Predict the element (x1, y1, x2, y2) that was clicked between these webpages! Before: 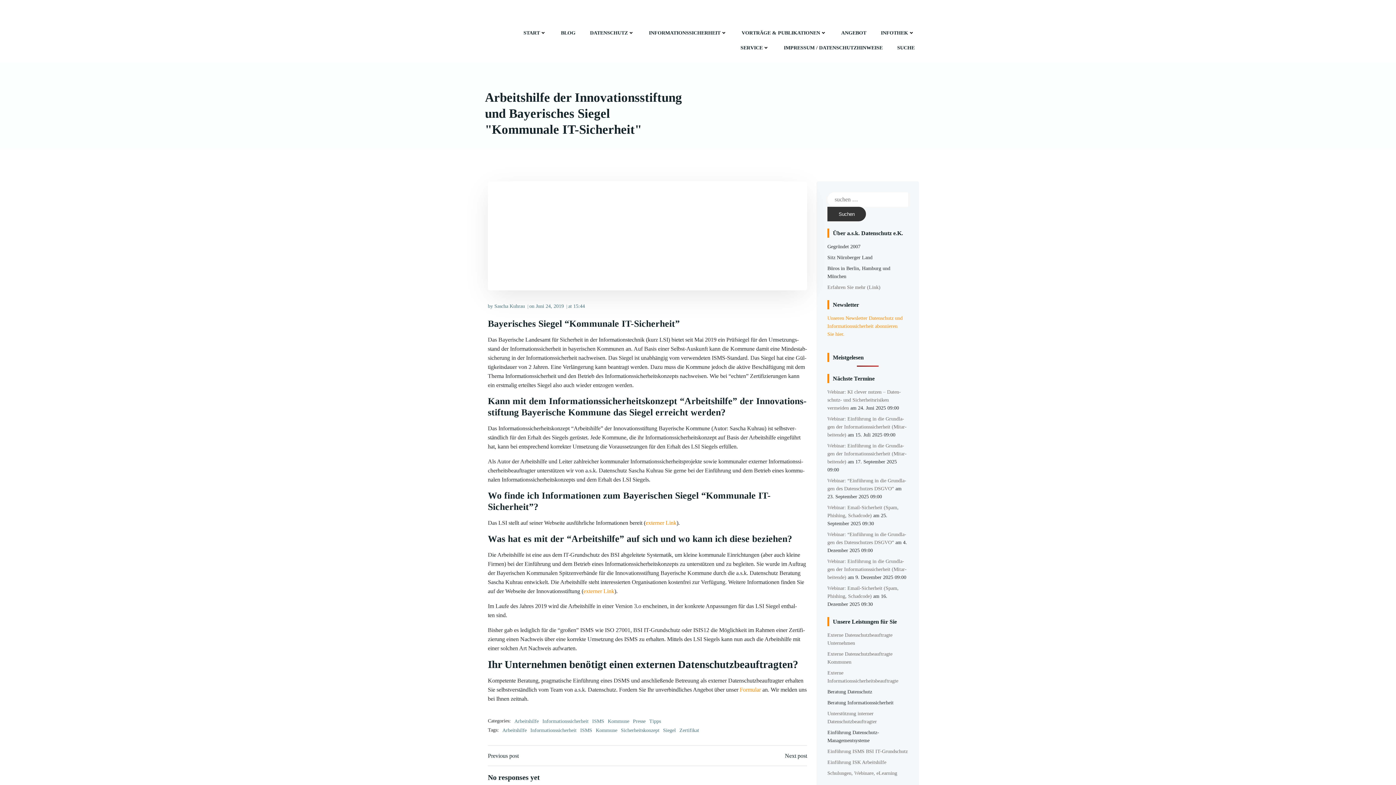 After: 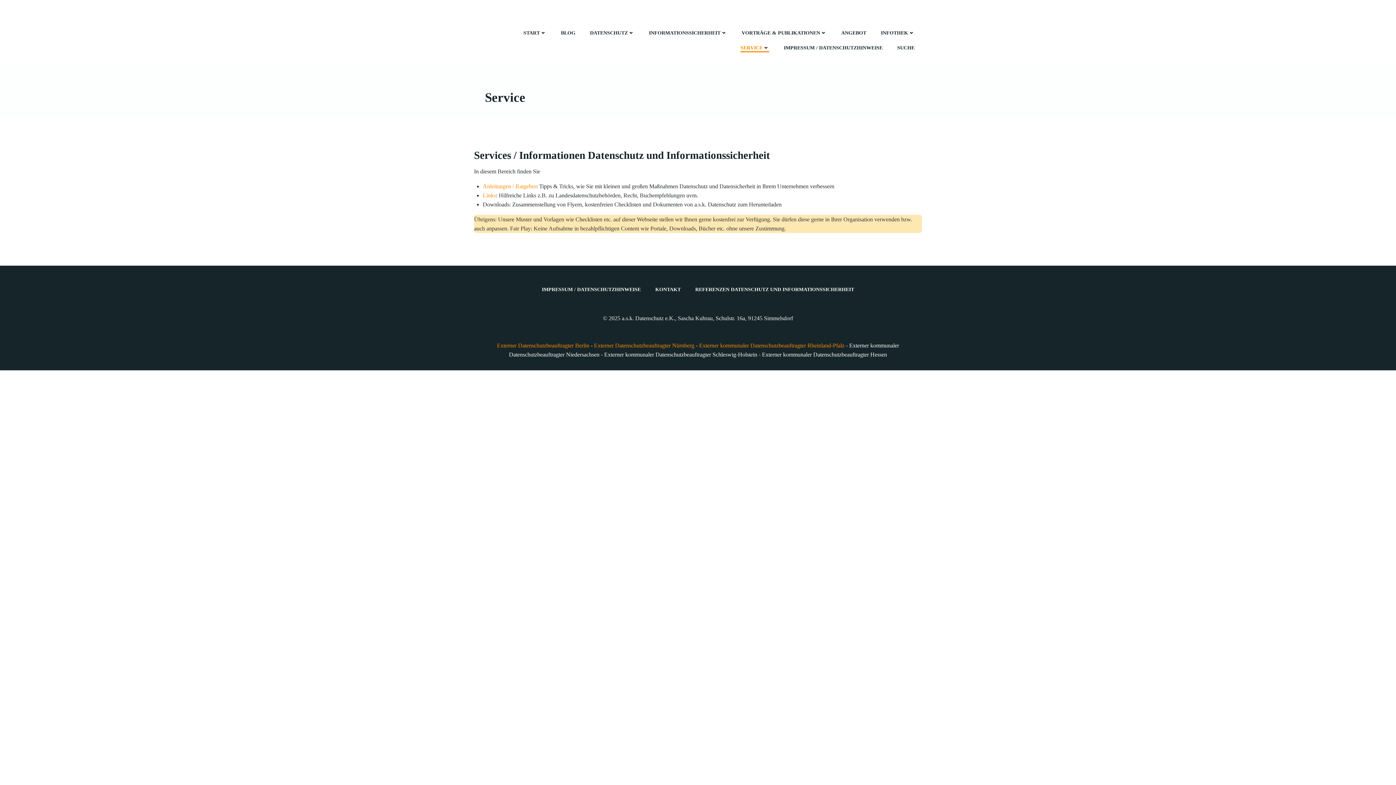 Action: label: SER­VICE bbox: (740, 44, 769, 51)